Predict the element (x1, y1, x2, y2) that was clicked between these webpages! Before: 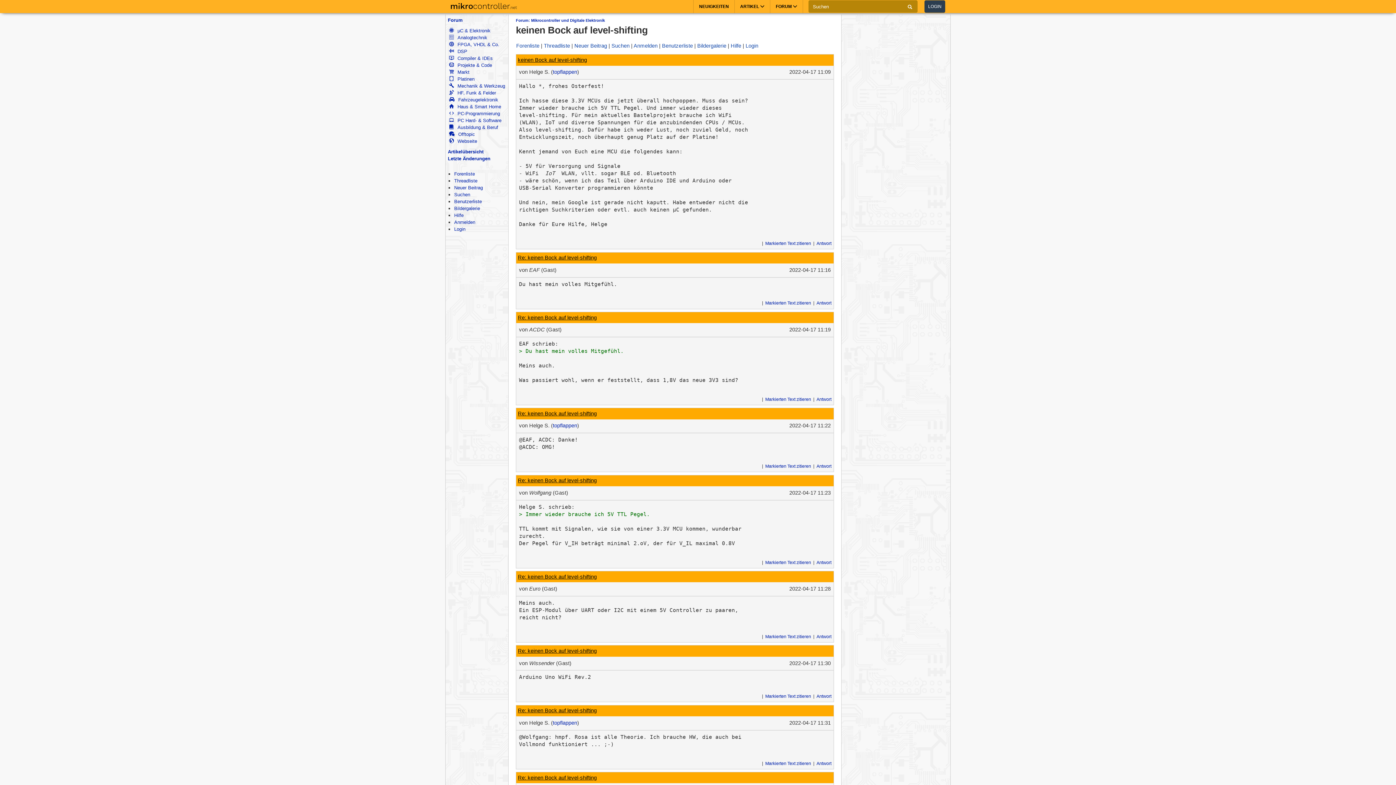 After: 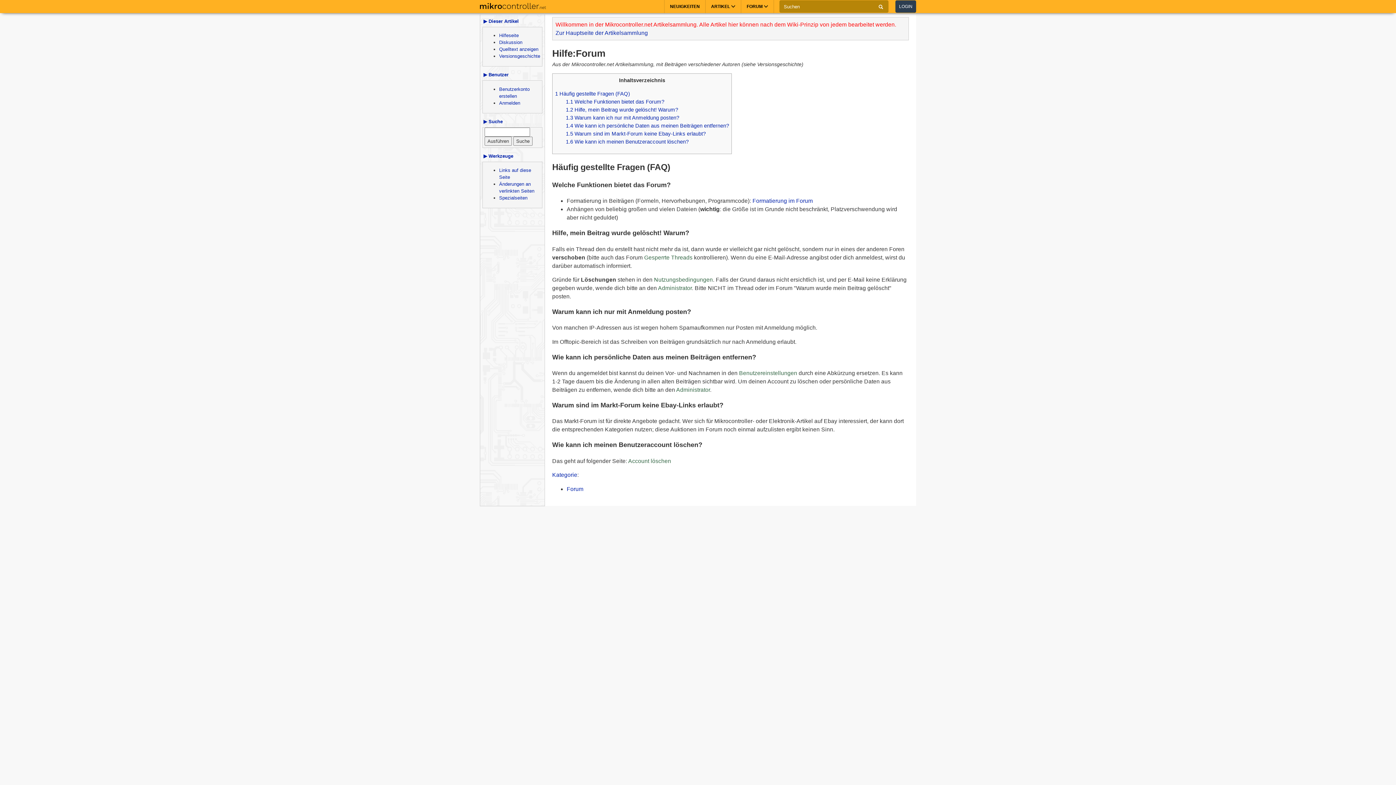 Action: bbox: (454, 212, 463, 218) label: Hilfe